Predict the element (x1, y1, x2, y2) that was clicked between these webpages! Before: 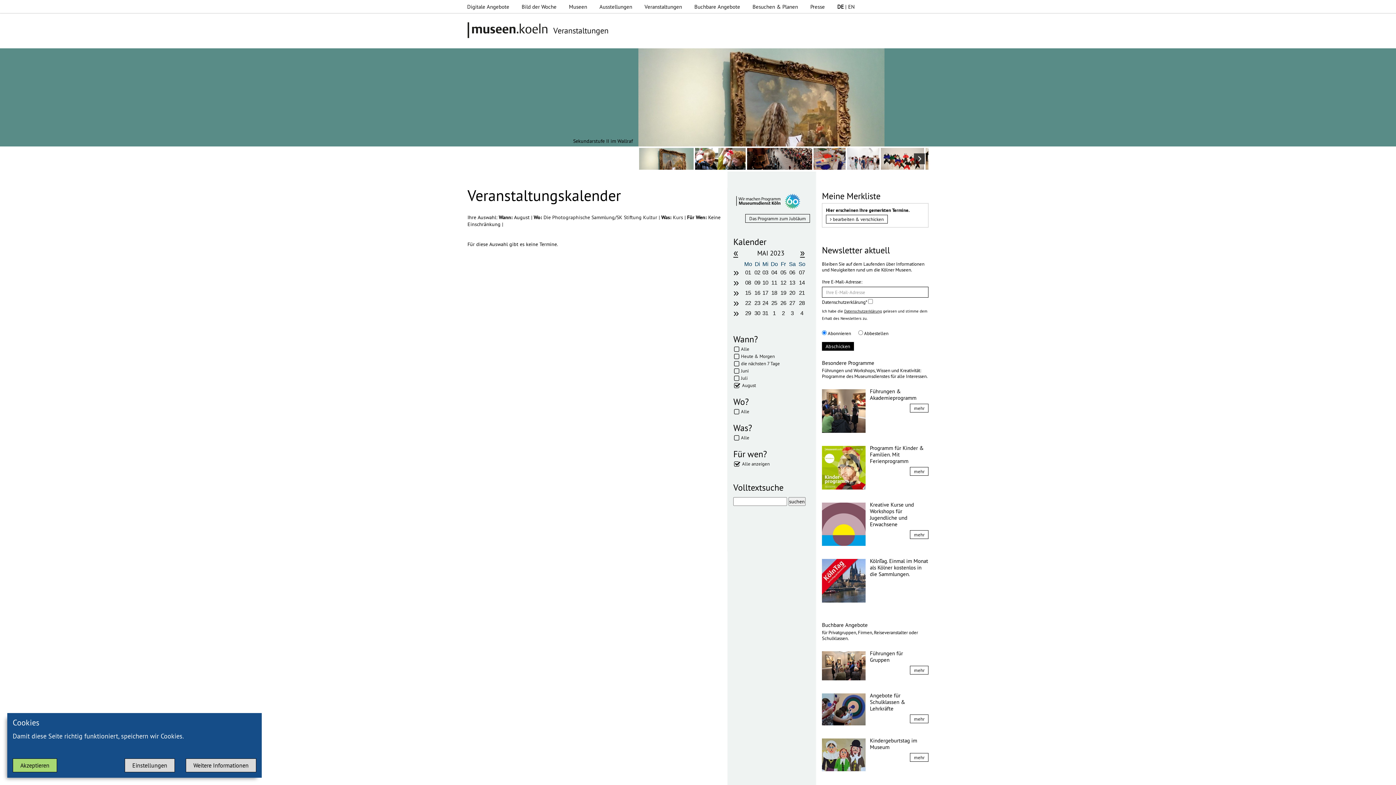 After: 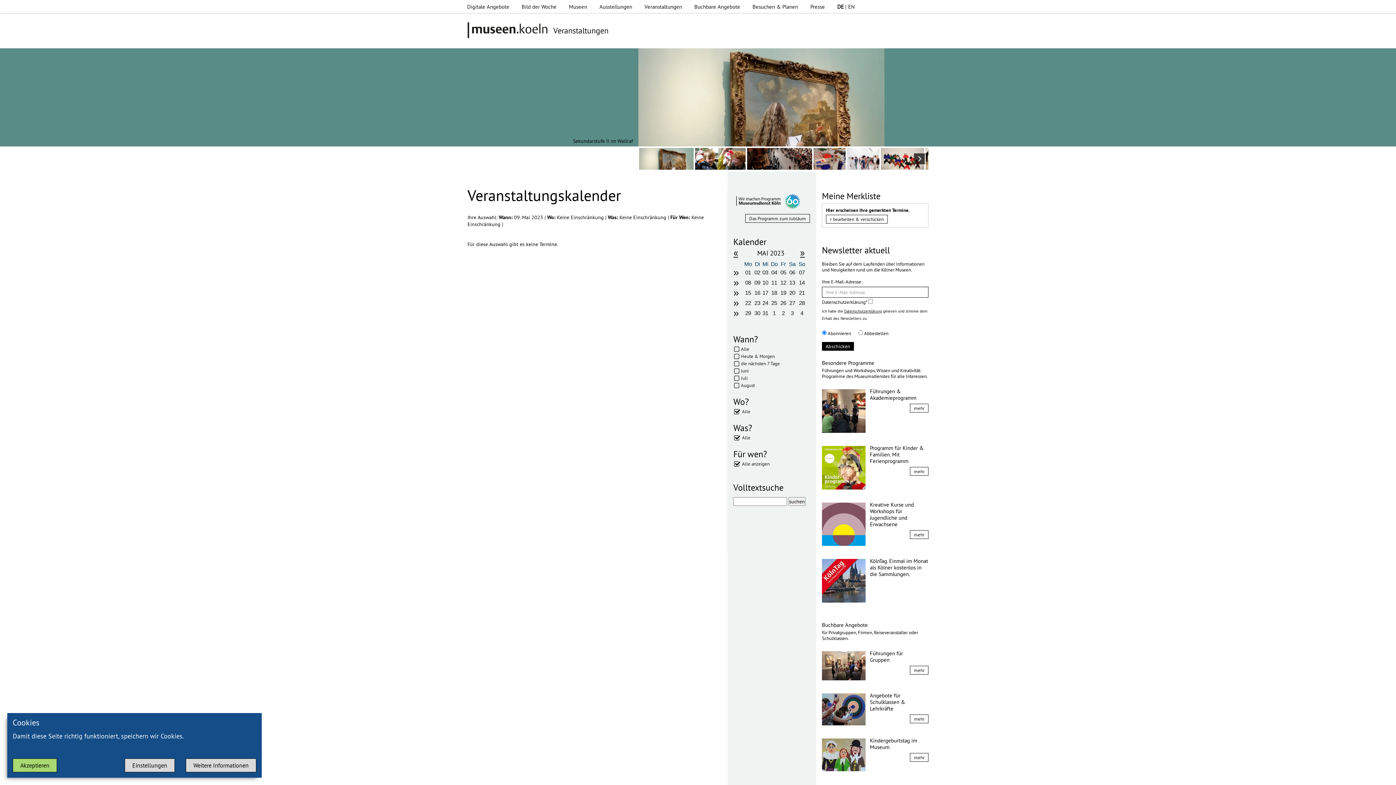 Action: bbox: (753, 279, 761, 286) label: 09